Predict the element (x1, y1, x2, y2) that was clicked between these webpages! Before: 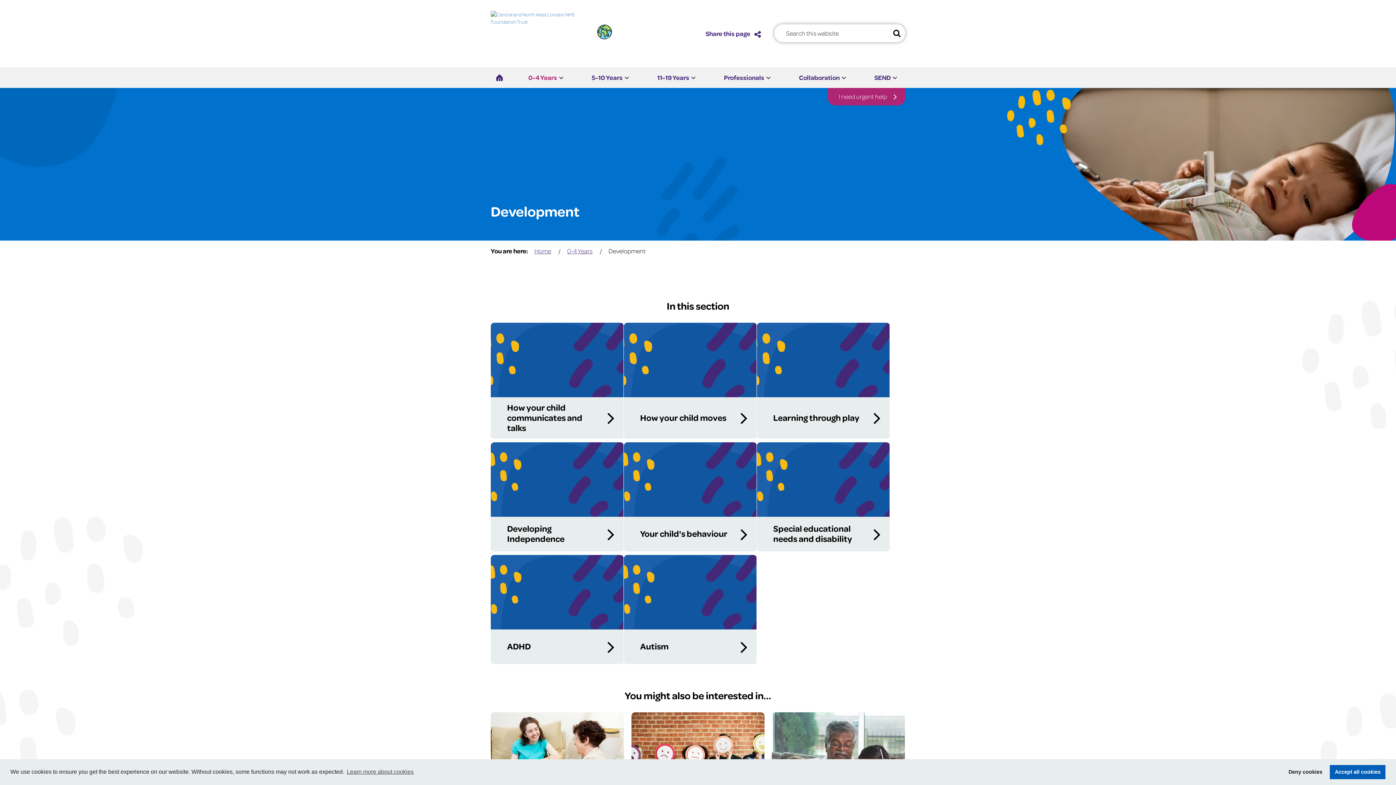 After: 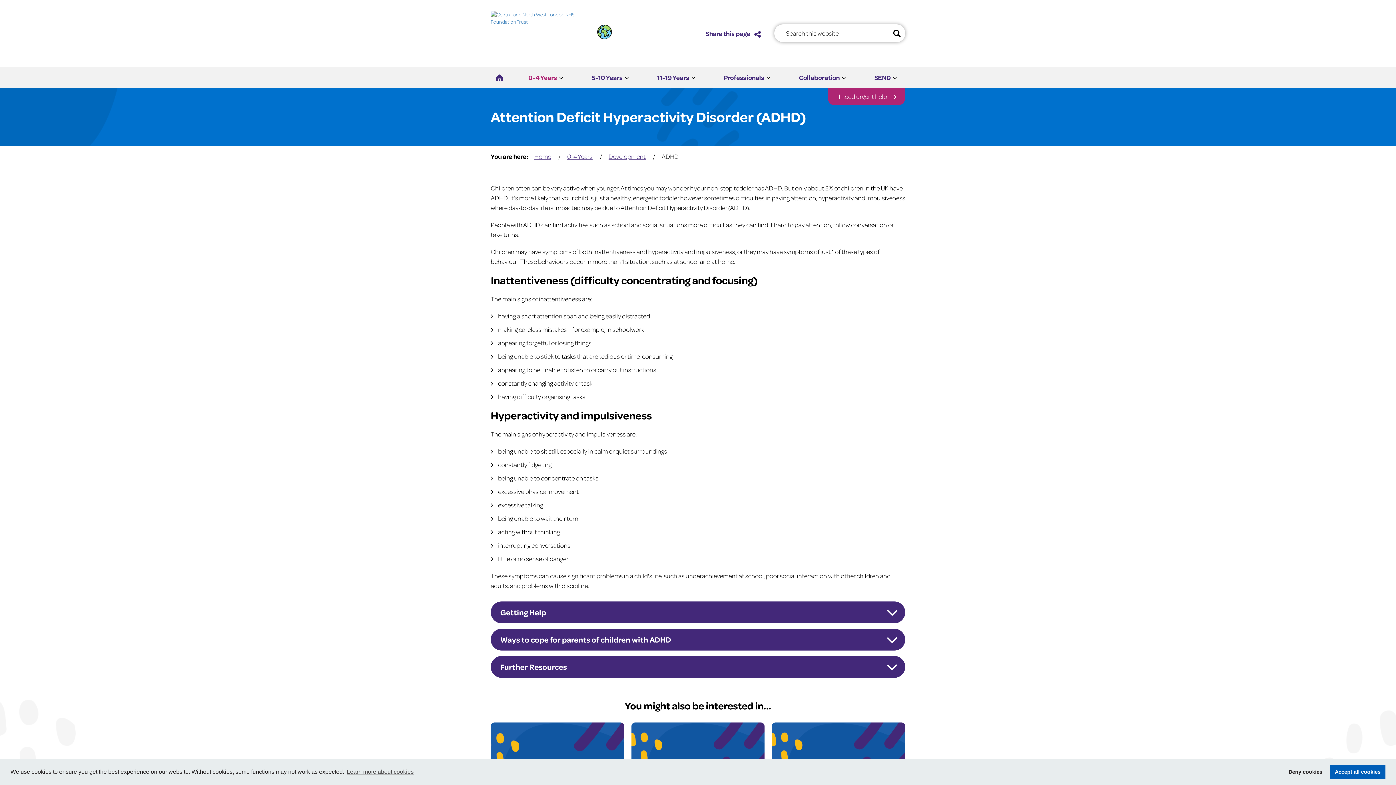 Action: bbox: (490, 555, 623, 664) label: ADHD